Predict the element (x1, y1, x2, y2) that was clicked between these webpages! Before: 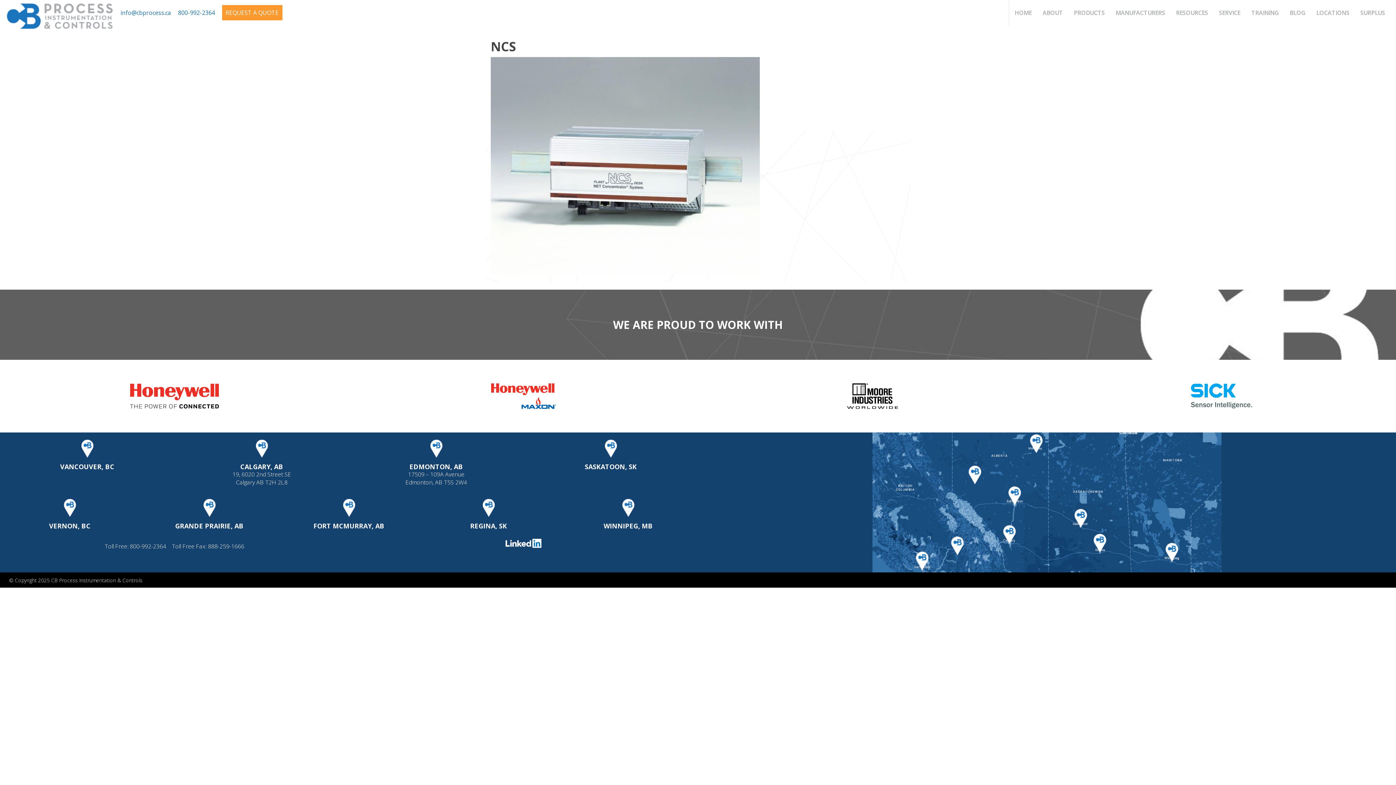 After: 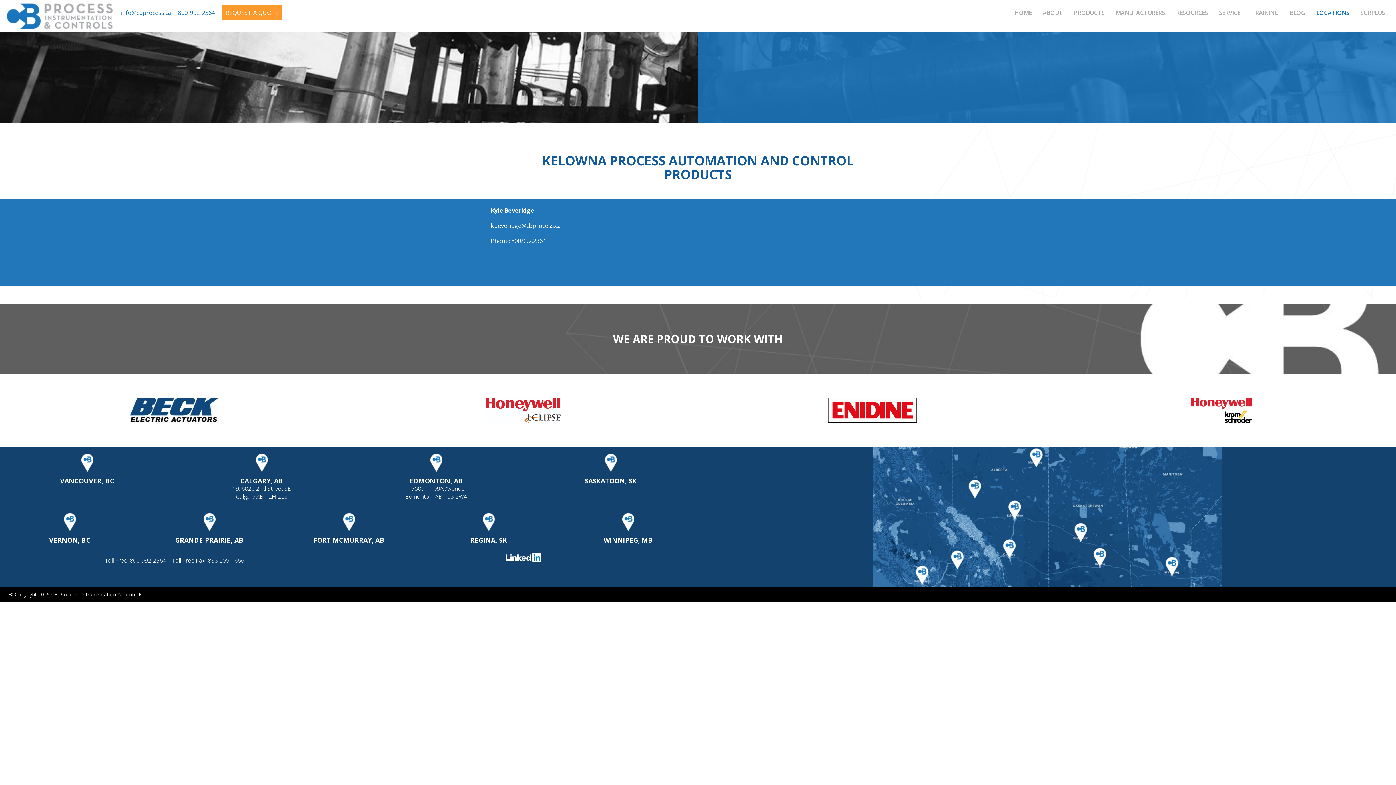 Action: bbox: (5, 499, 134, 517)